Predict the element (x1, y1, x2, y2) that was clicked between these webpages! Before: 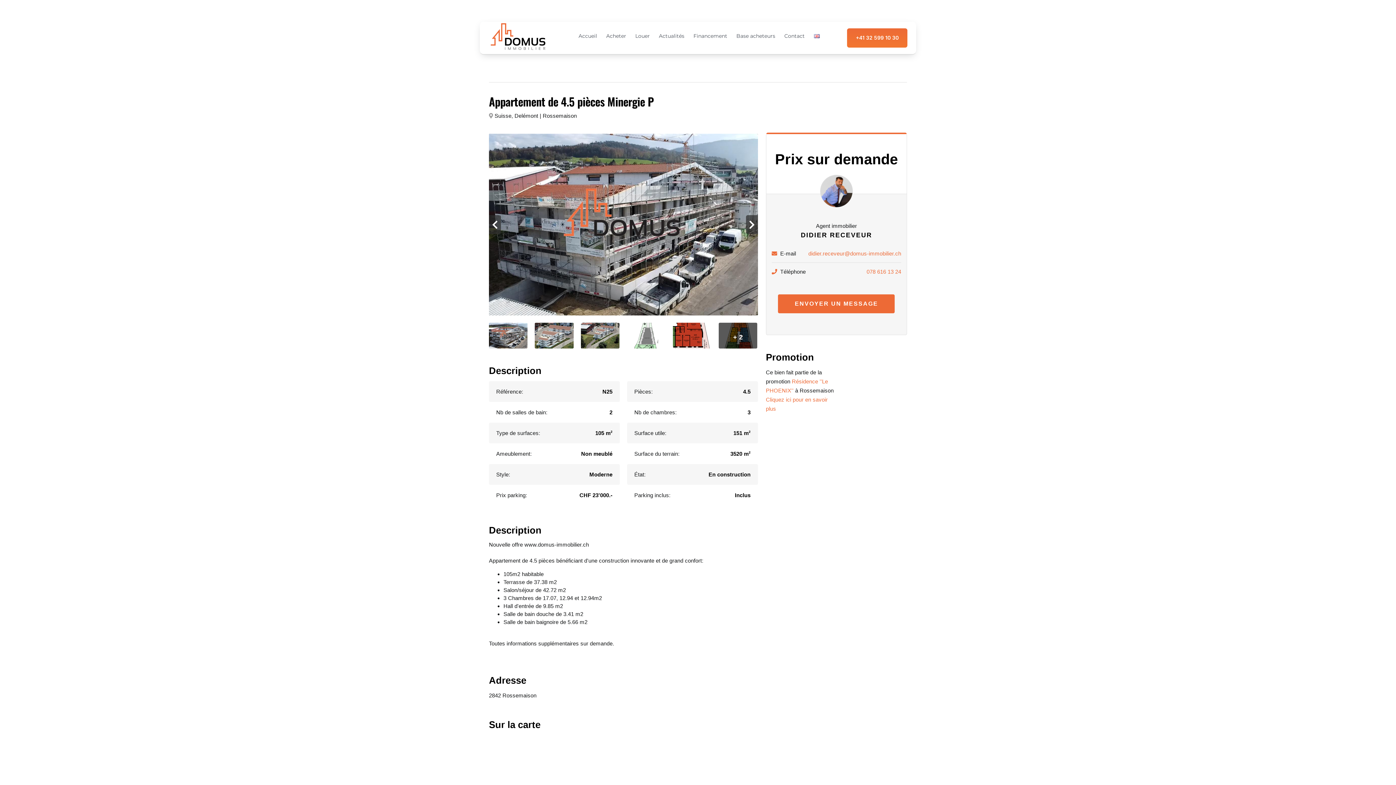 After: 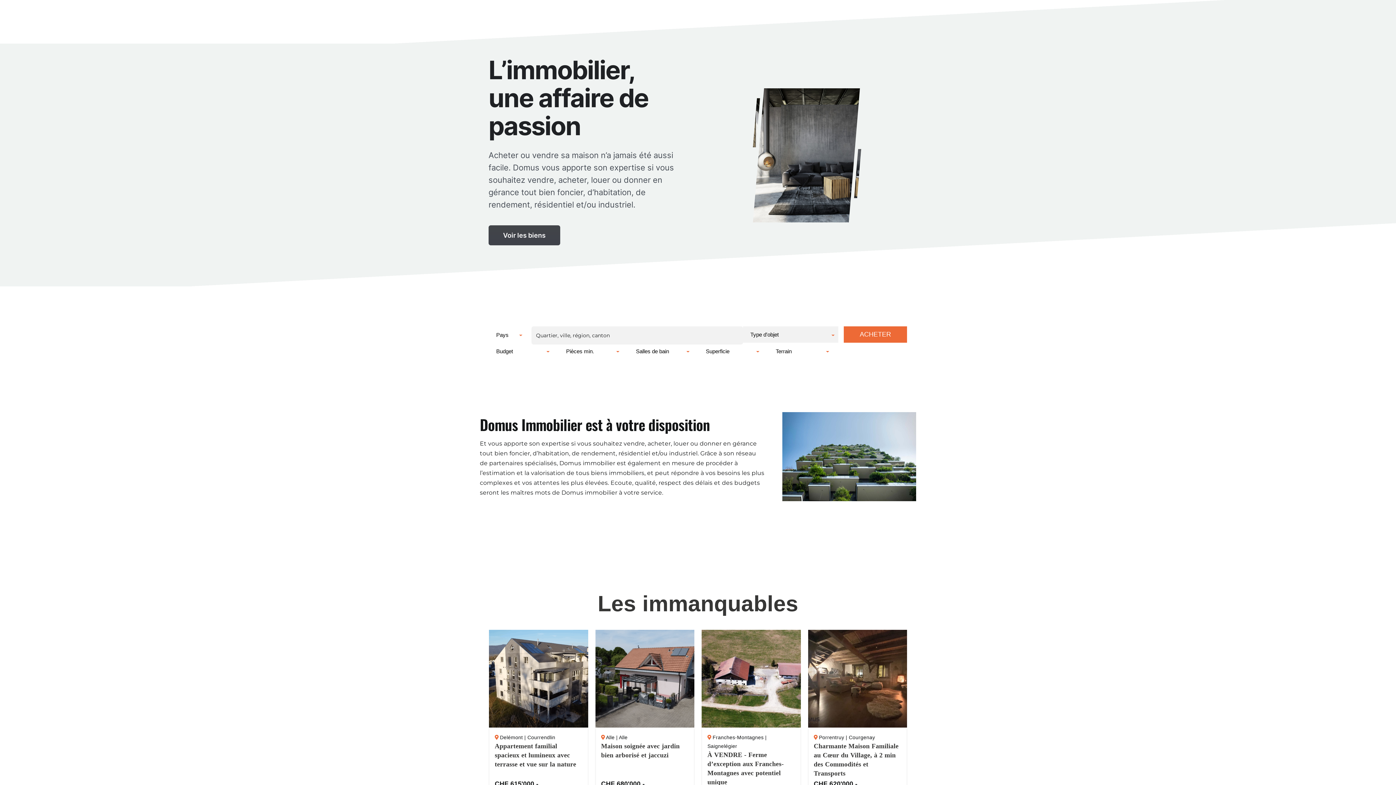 Action: bbox: (578, 31, 597, 41) label: Accueil